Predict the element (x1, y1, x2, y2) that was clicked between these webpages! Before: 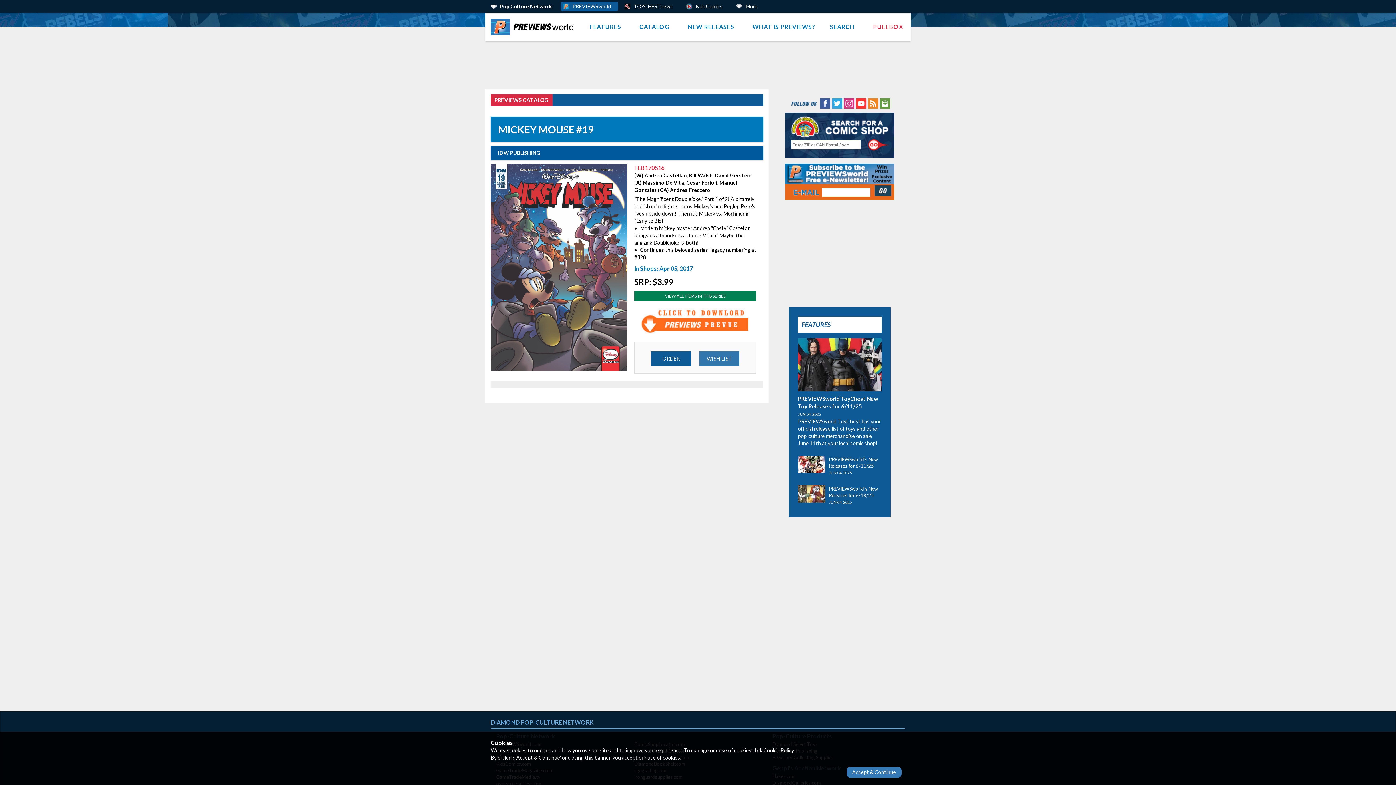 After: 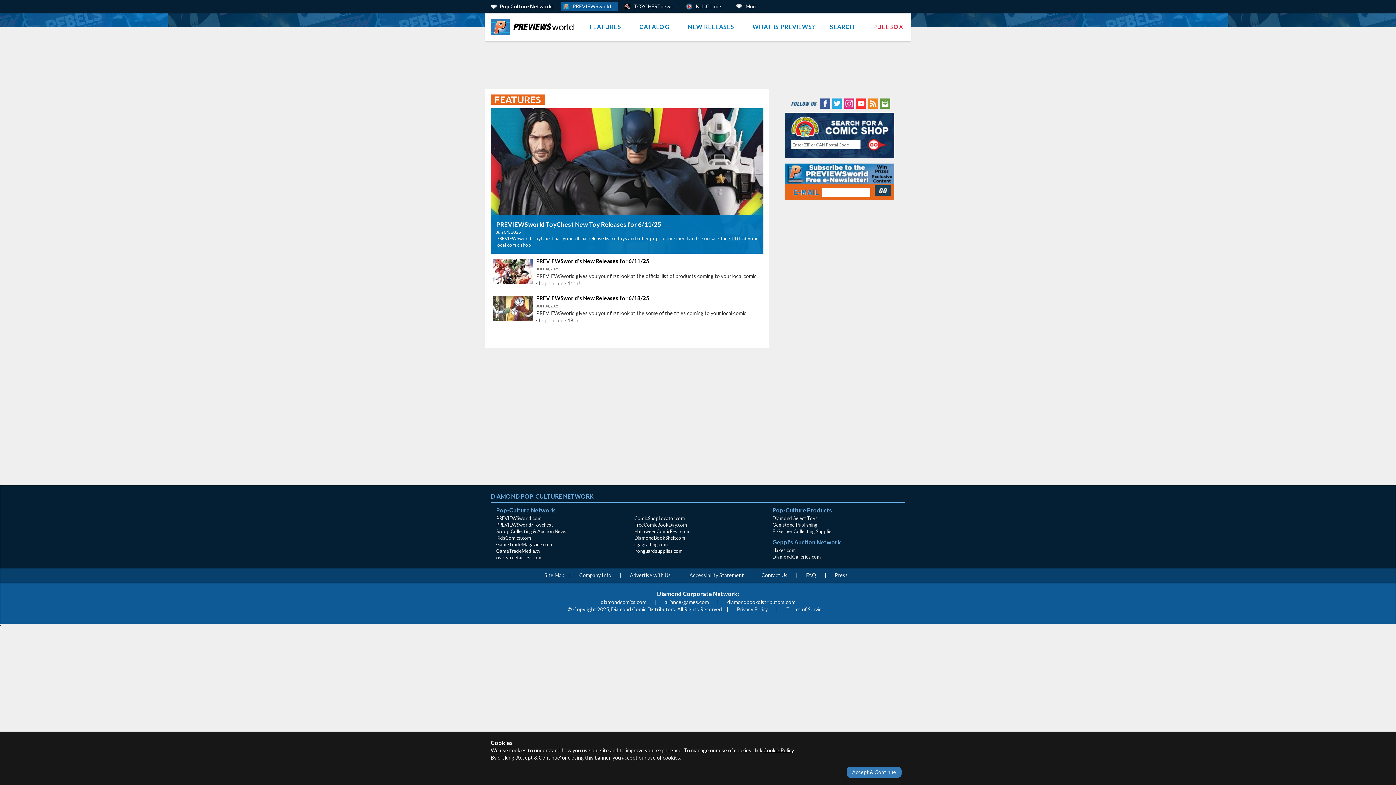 Action: bbox: (798, 316, 881, 333) label: FEATURES